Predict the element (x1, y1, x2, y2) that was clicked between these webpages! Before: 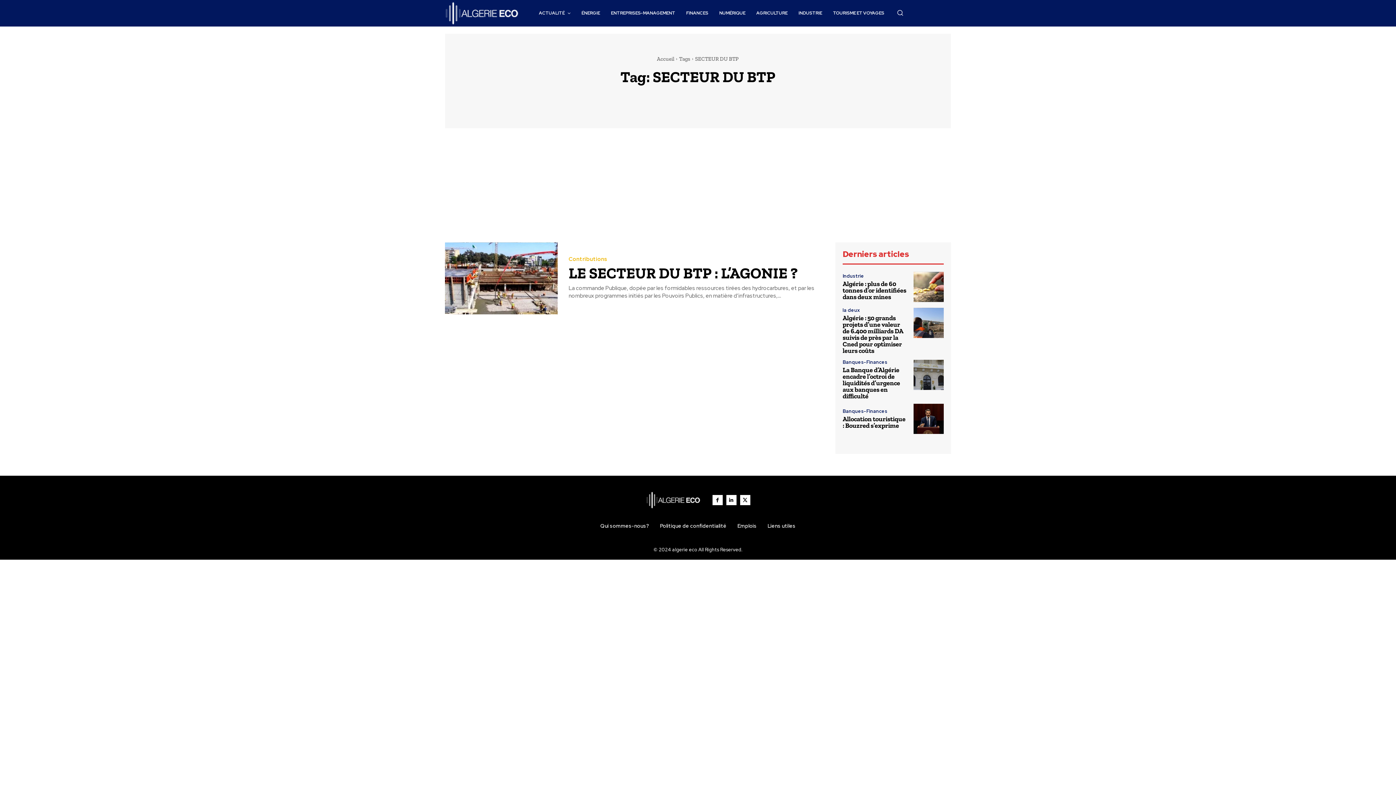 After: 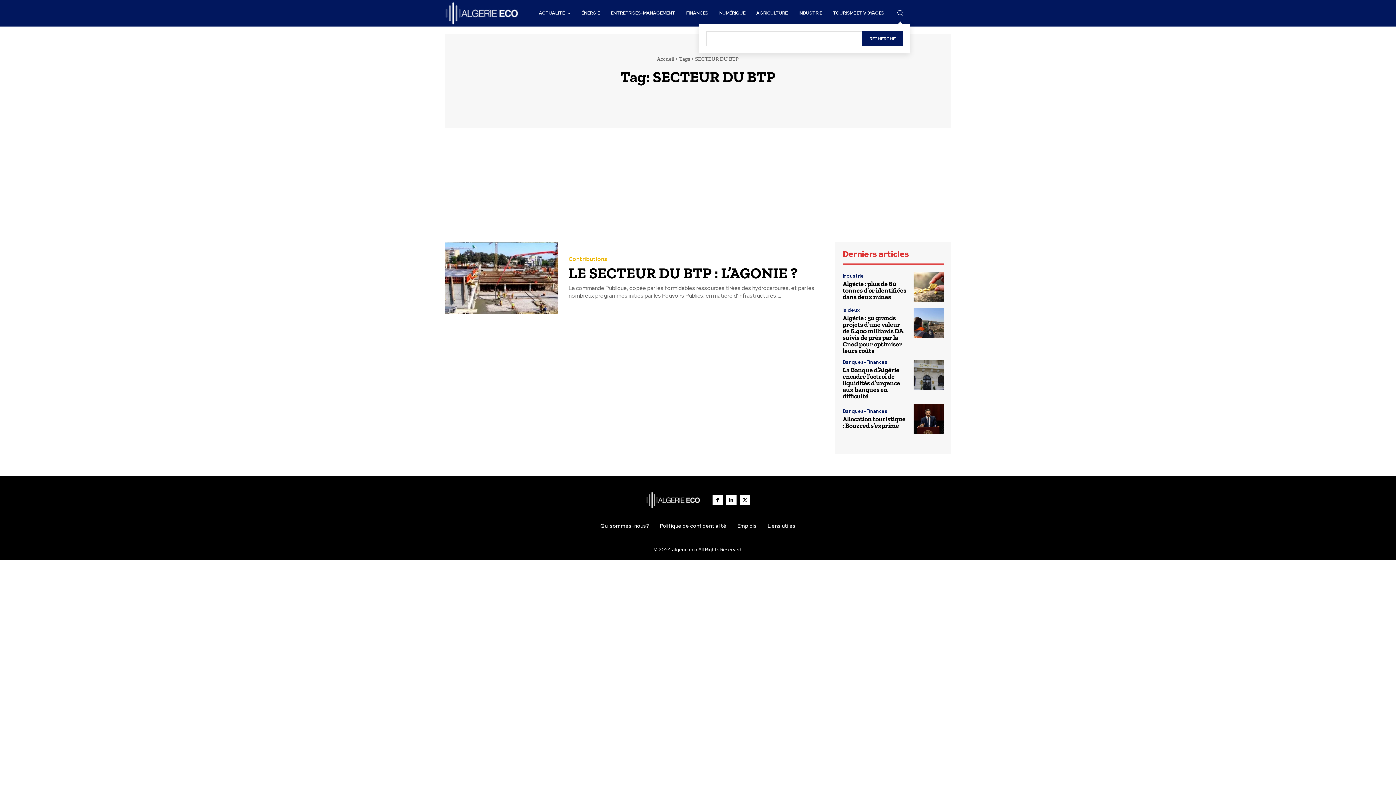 Action: bbox: (897, 9, 903, 15) label: Search